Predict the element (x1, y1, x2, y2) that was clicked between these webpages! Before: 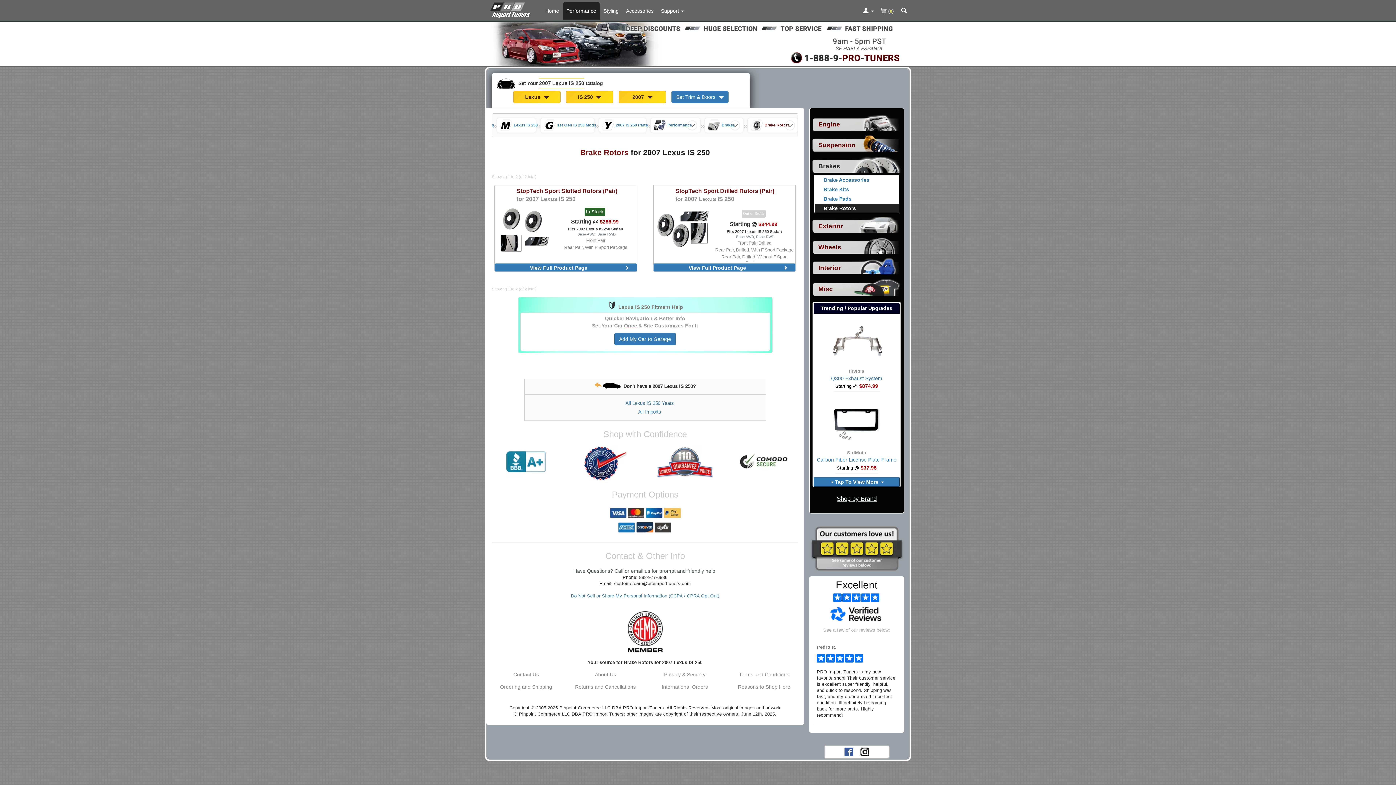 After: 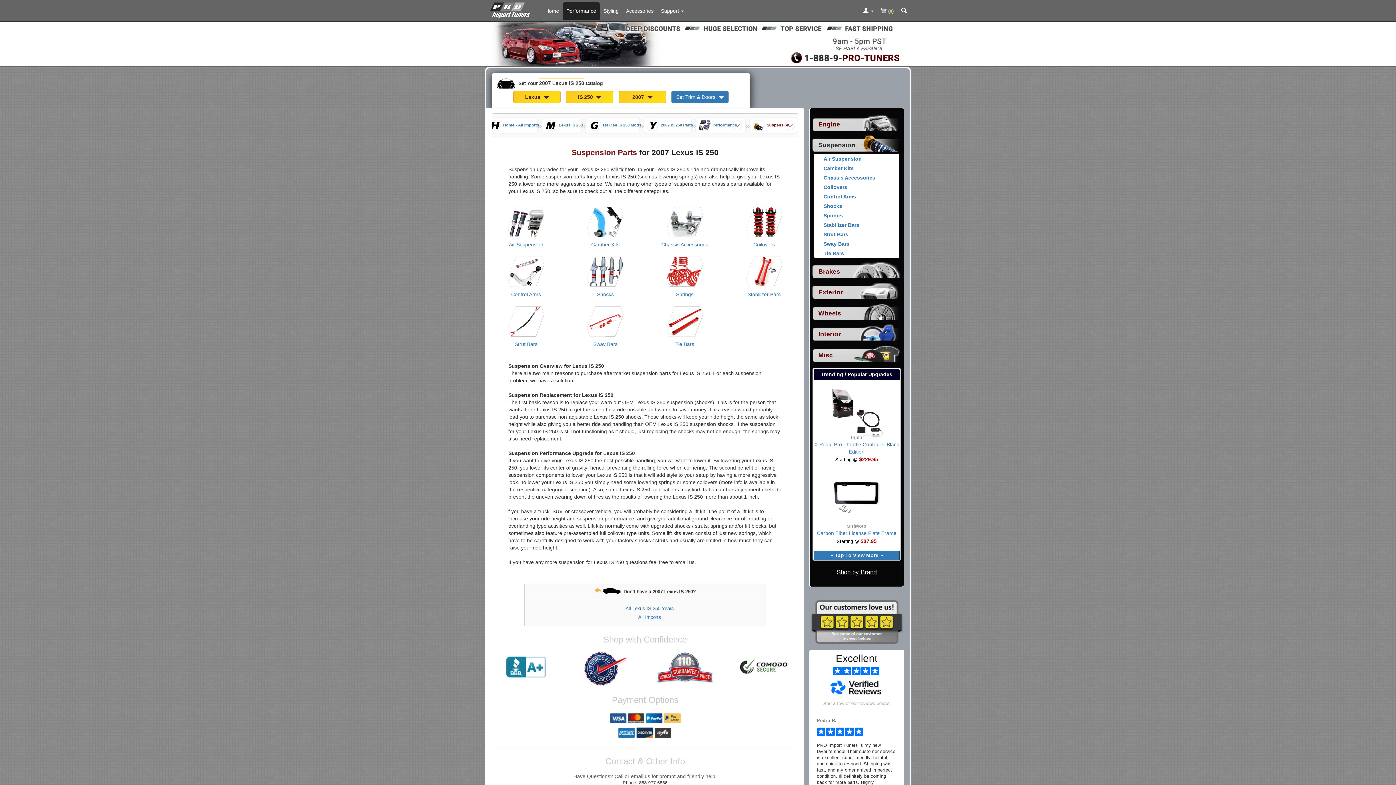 Action: bbox: (813, 140, 855, 149) label: View sub categories for 2007 Lexus IS 250 Suspension